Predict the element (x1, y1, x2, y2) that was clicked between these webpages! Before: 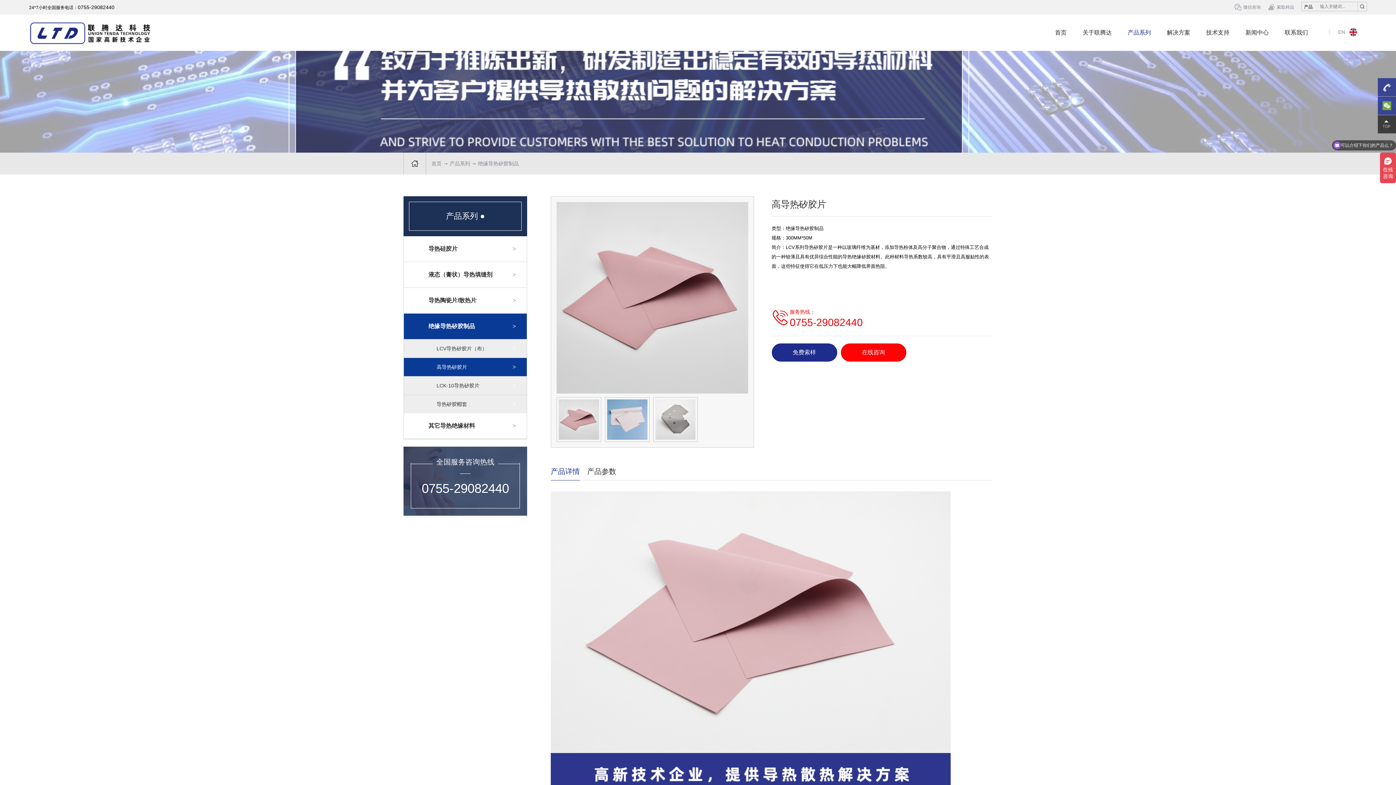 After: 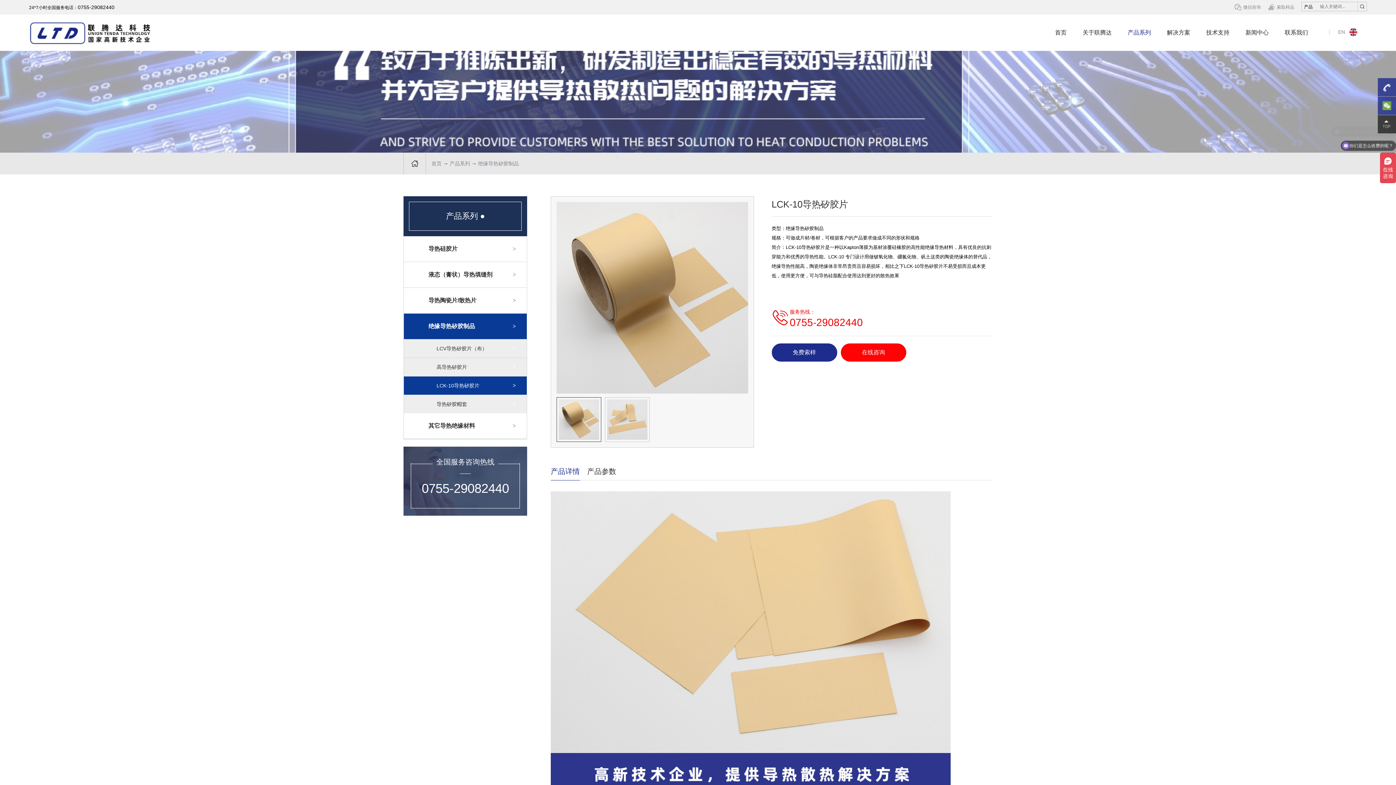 Action: label: LCK-10导热矽胶片 bbox: (404, 376, 526, 394)